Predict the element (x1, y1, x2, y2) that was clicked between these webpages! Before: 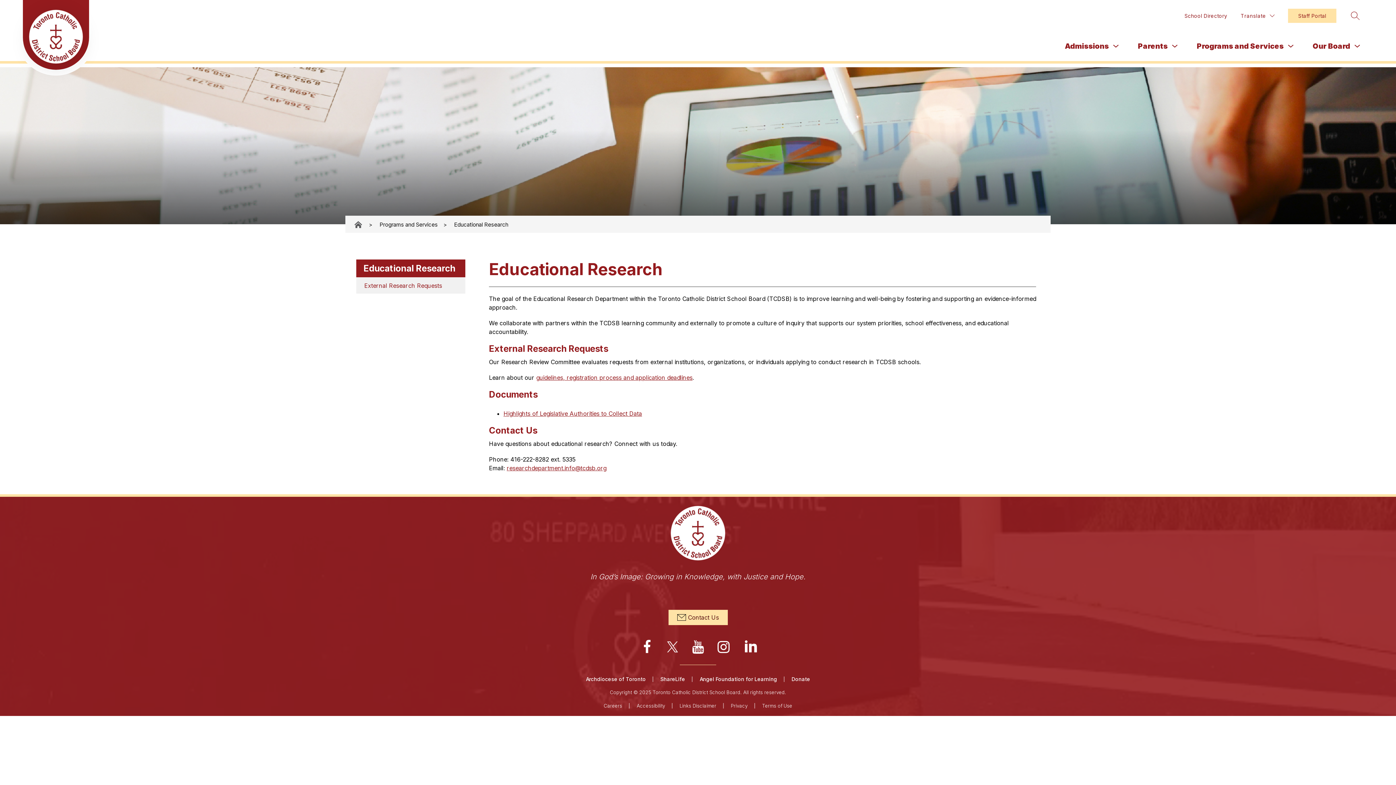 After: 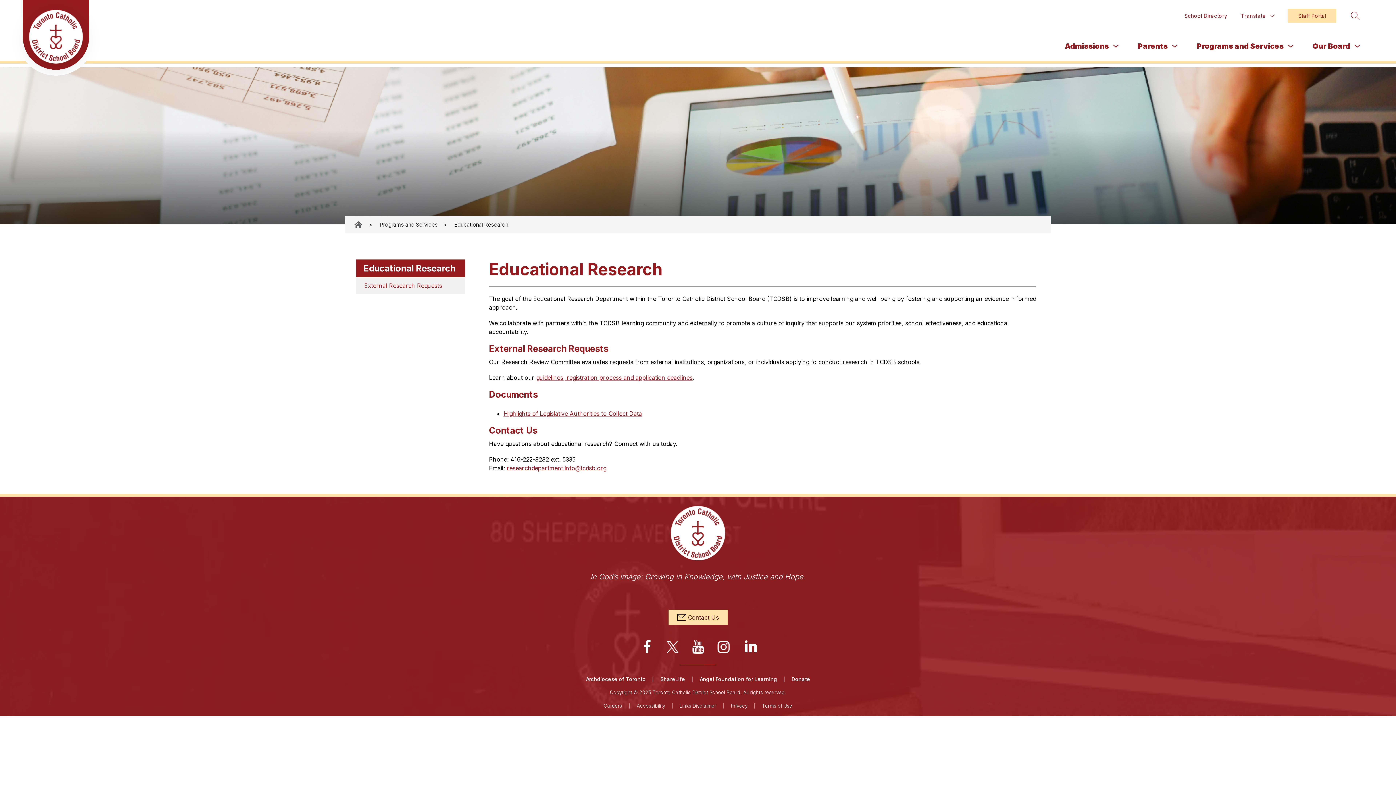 Action: bbox: (661, 636, 683, 658)